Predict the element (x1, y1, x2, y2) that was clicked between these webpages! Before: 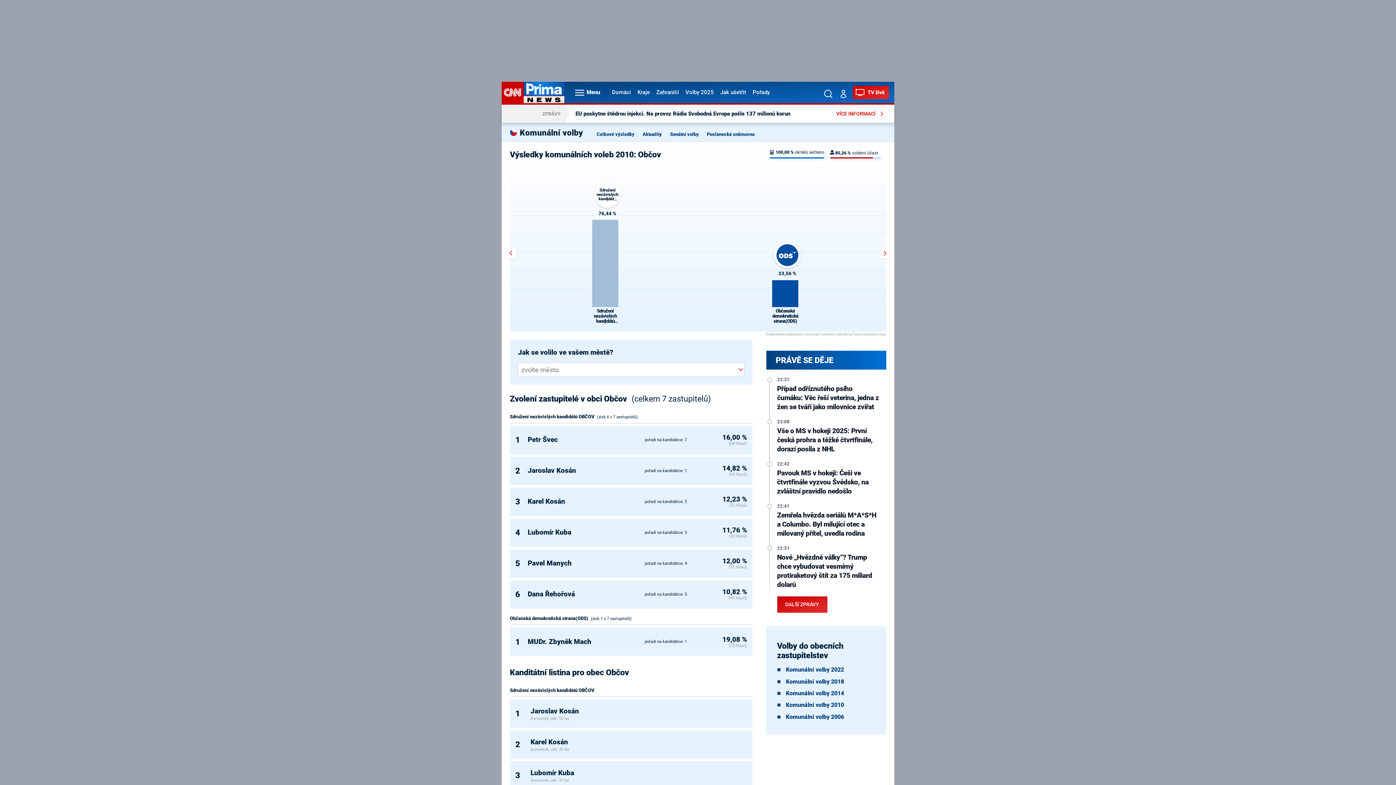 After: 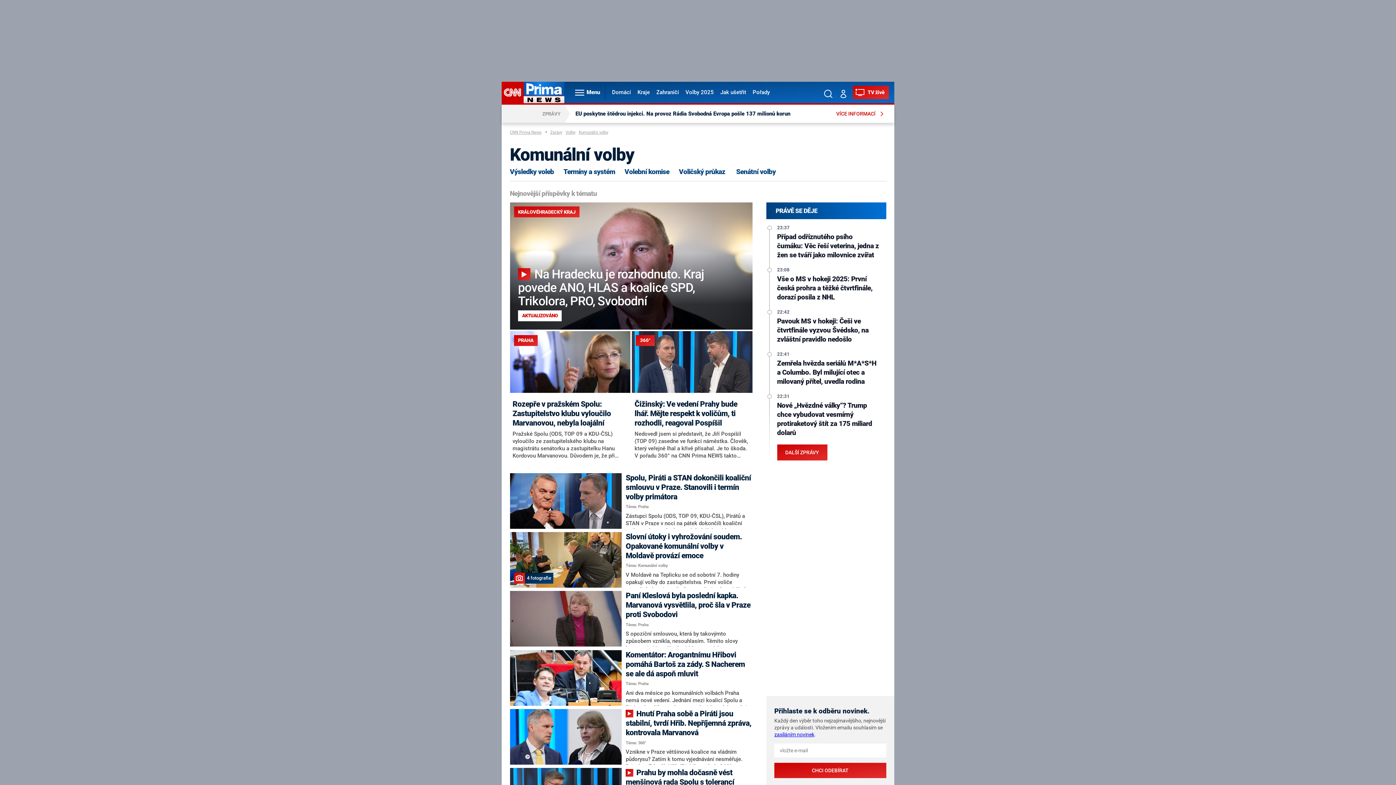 Action: label: Aktuality bbox: (642, 131, 662, 137)